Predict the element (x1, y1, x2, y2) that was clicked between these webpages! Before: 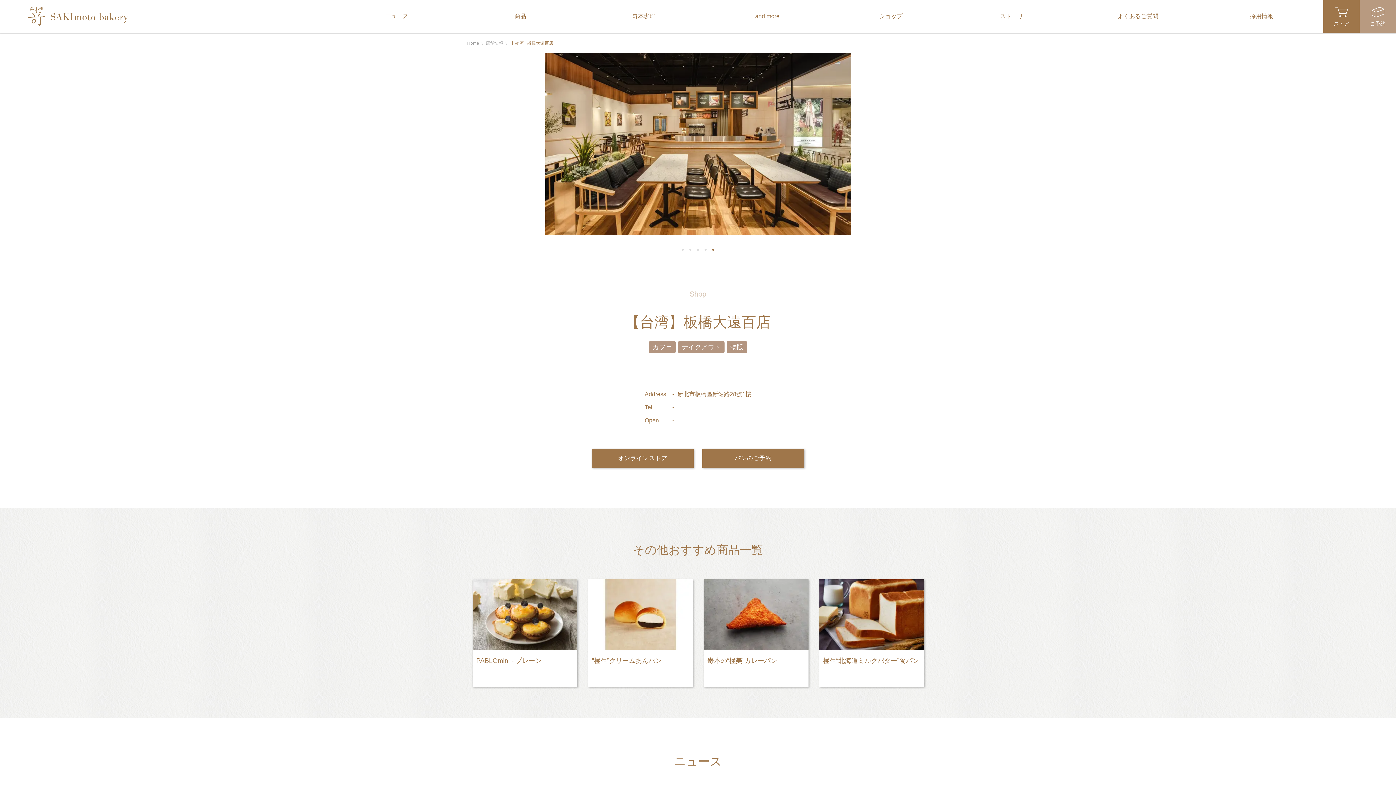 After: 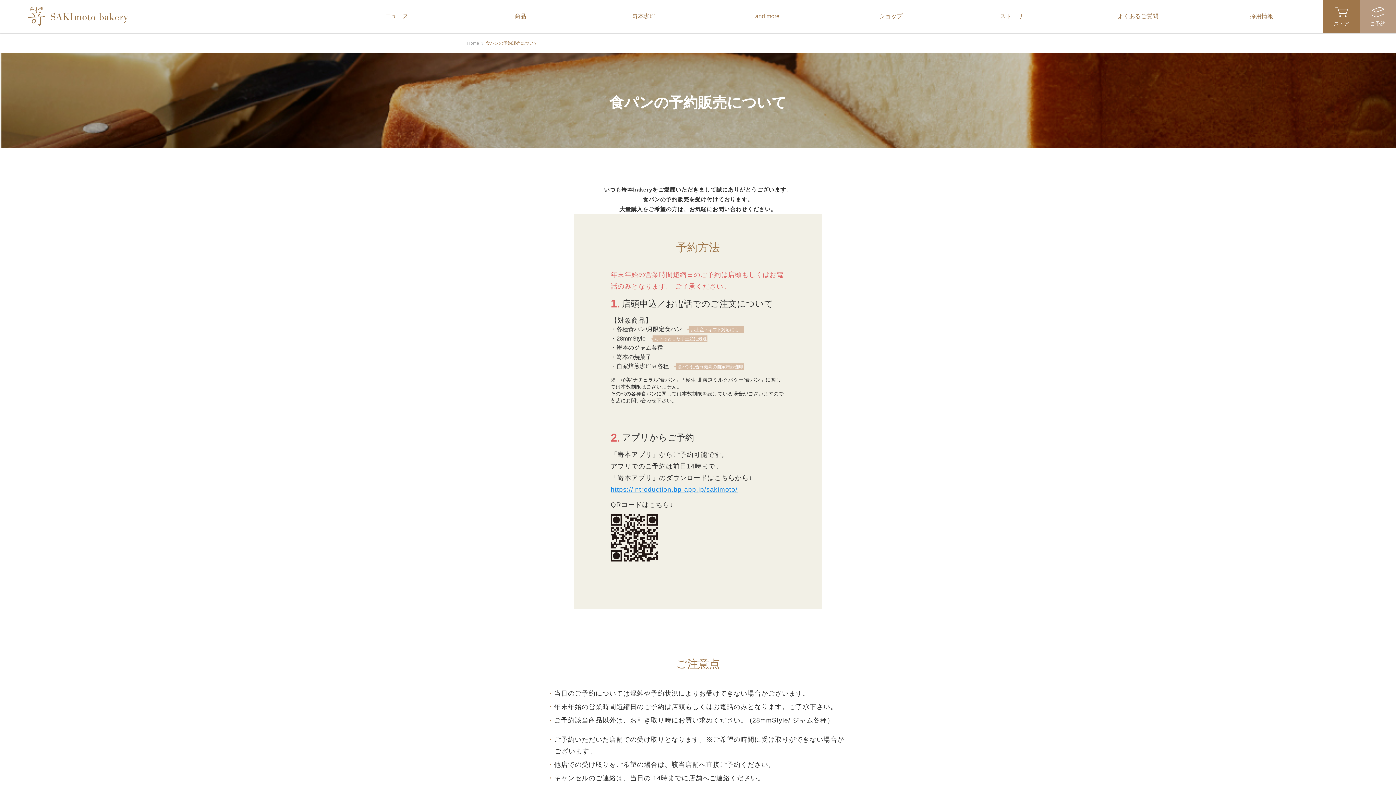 Action: bbox: (702, 449, 804, 468) label: パンのご予約